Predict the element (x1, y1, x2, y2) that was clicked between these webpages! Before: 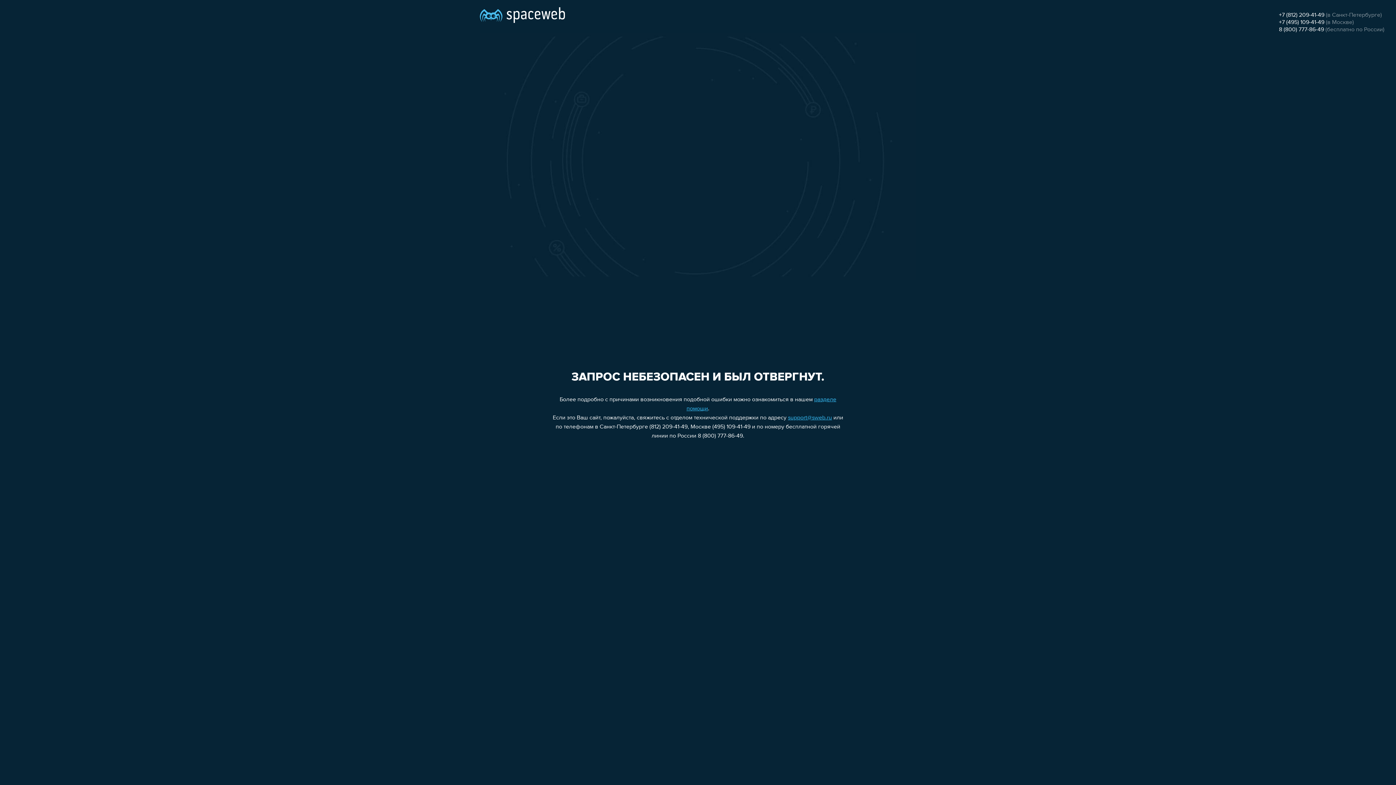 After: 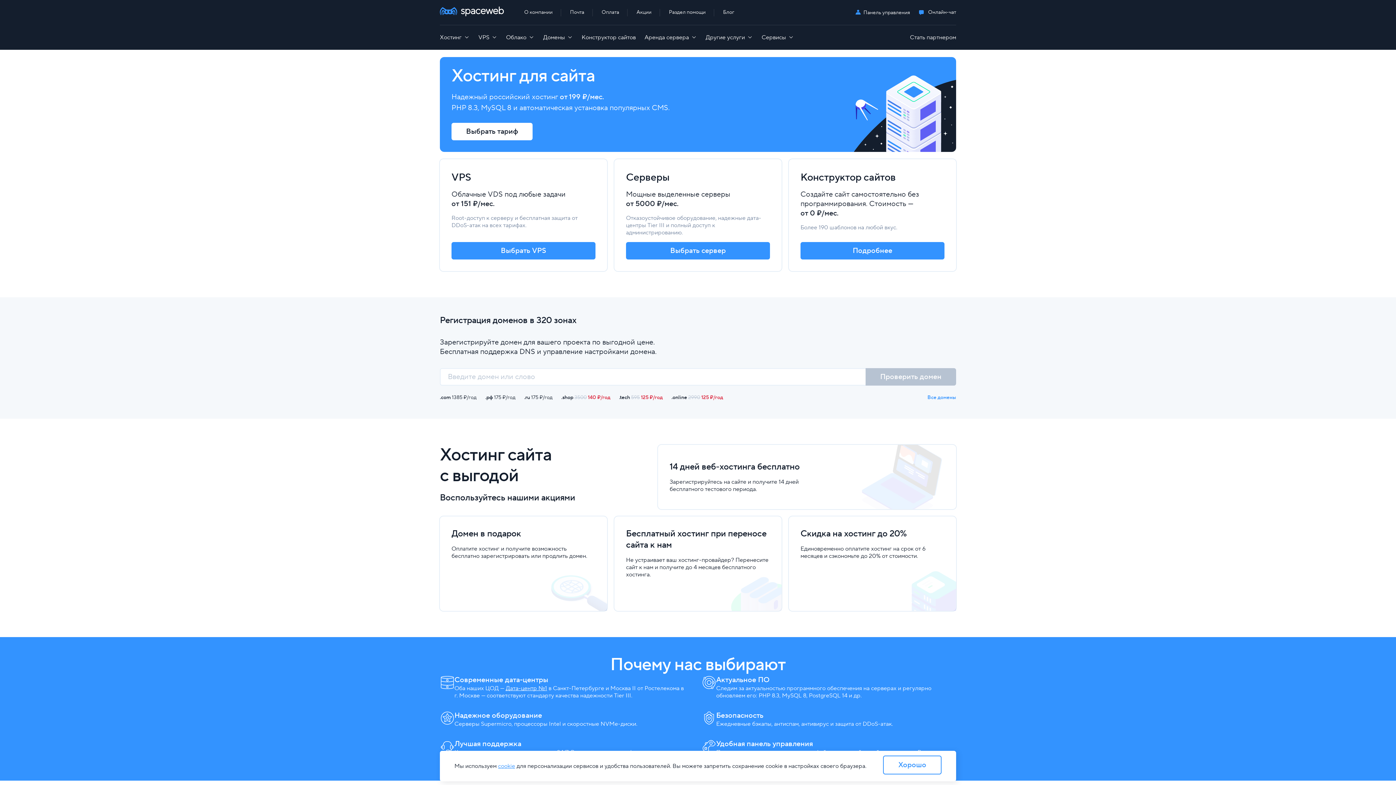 Action: bbox: (480, 0, 565, 25)